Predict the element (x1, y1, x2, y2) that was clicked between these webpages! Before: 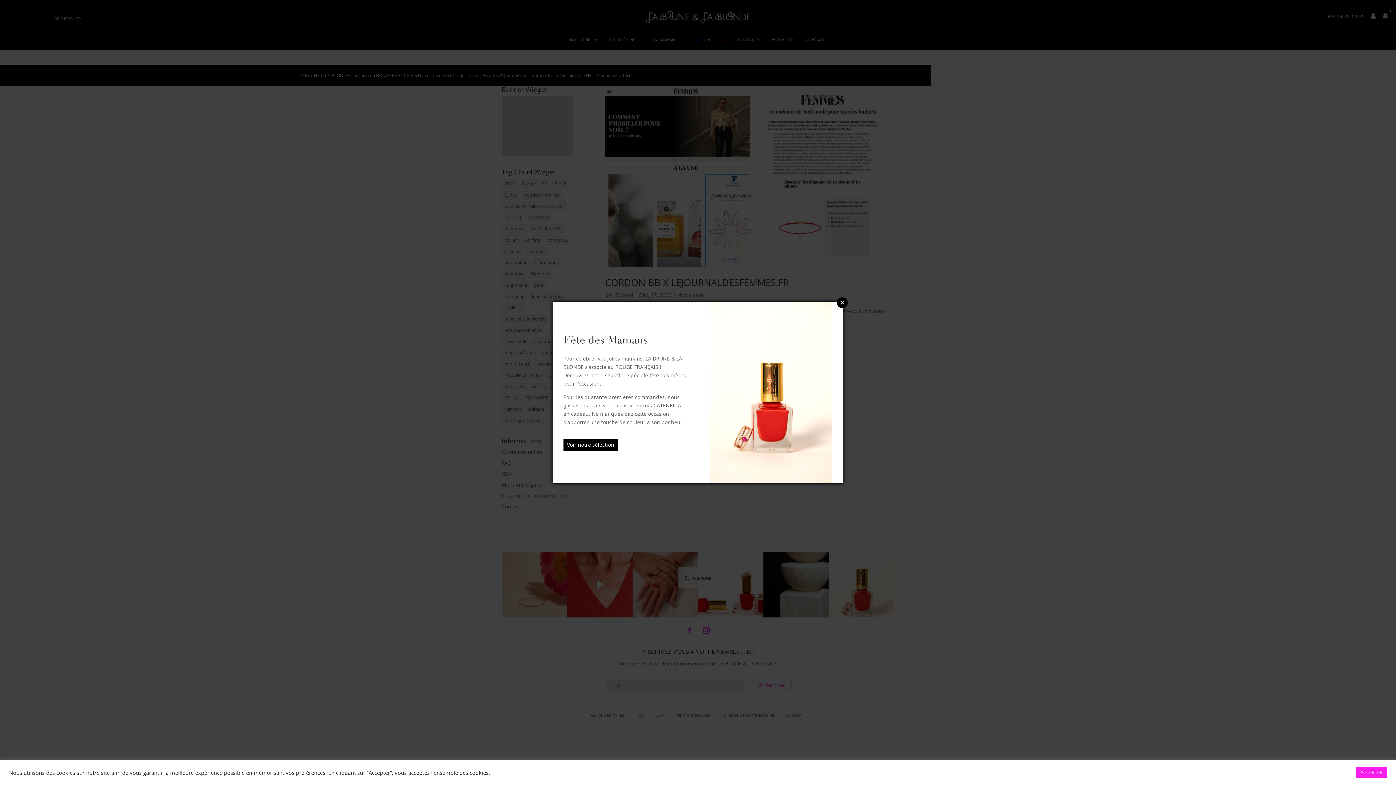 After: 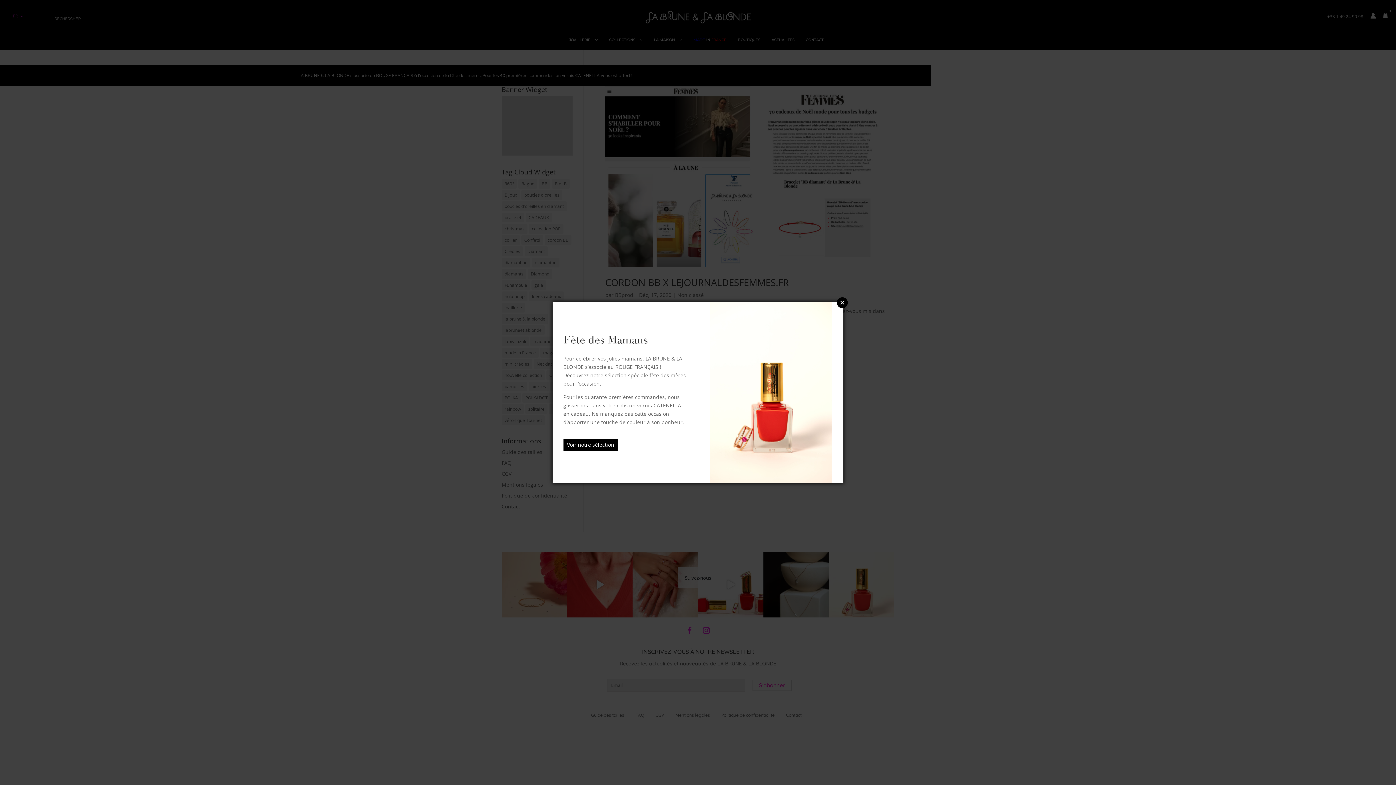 Action: bbox: (1356, 767, 1387, 778) label: ACCEPTER